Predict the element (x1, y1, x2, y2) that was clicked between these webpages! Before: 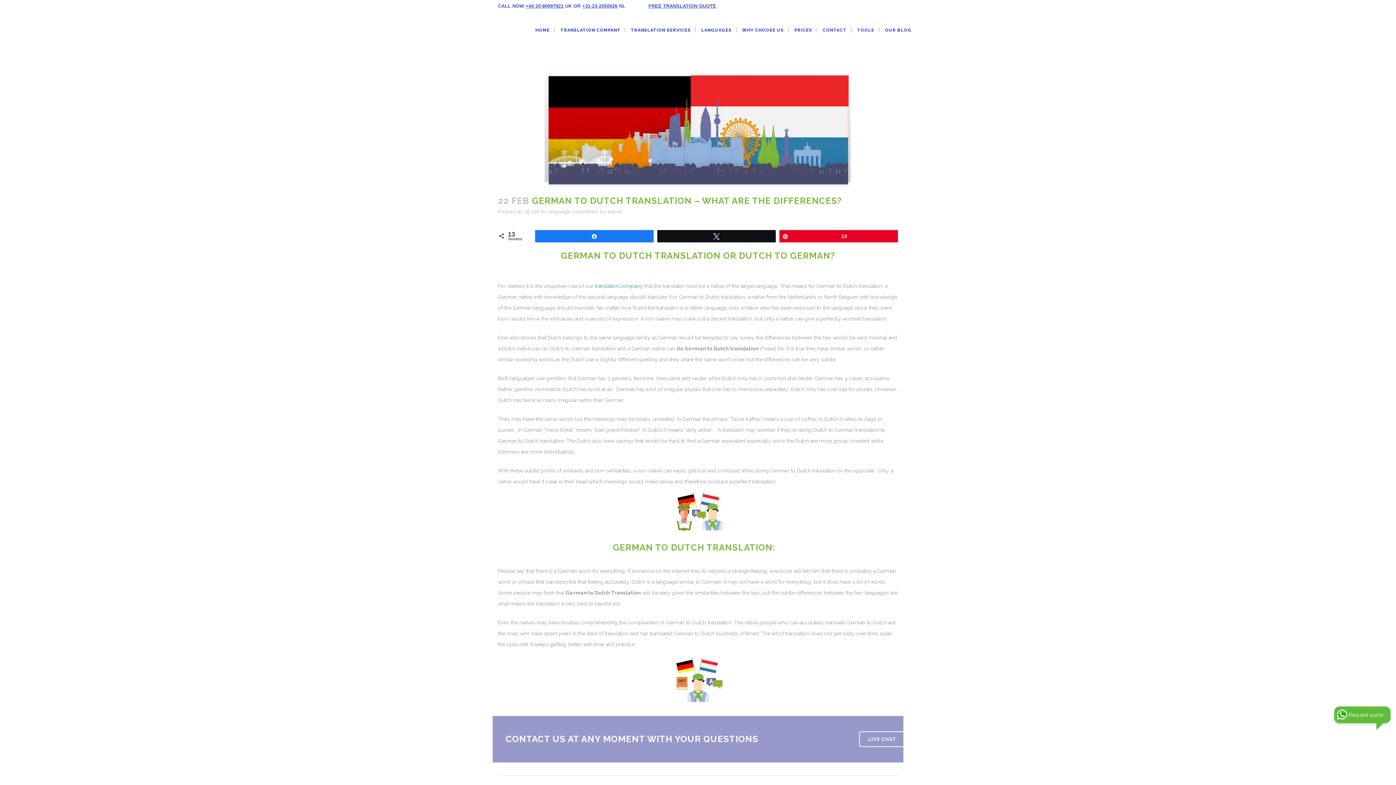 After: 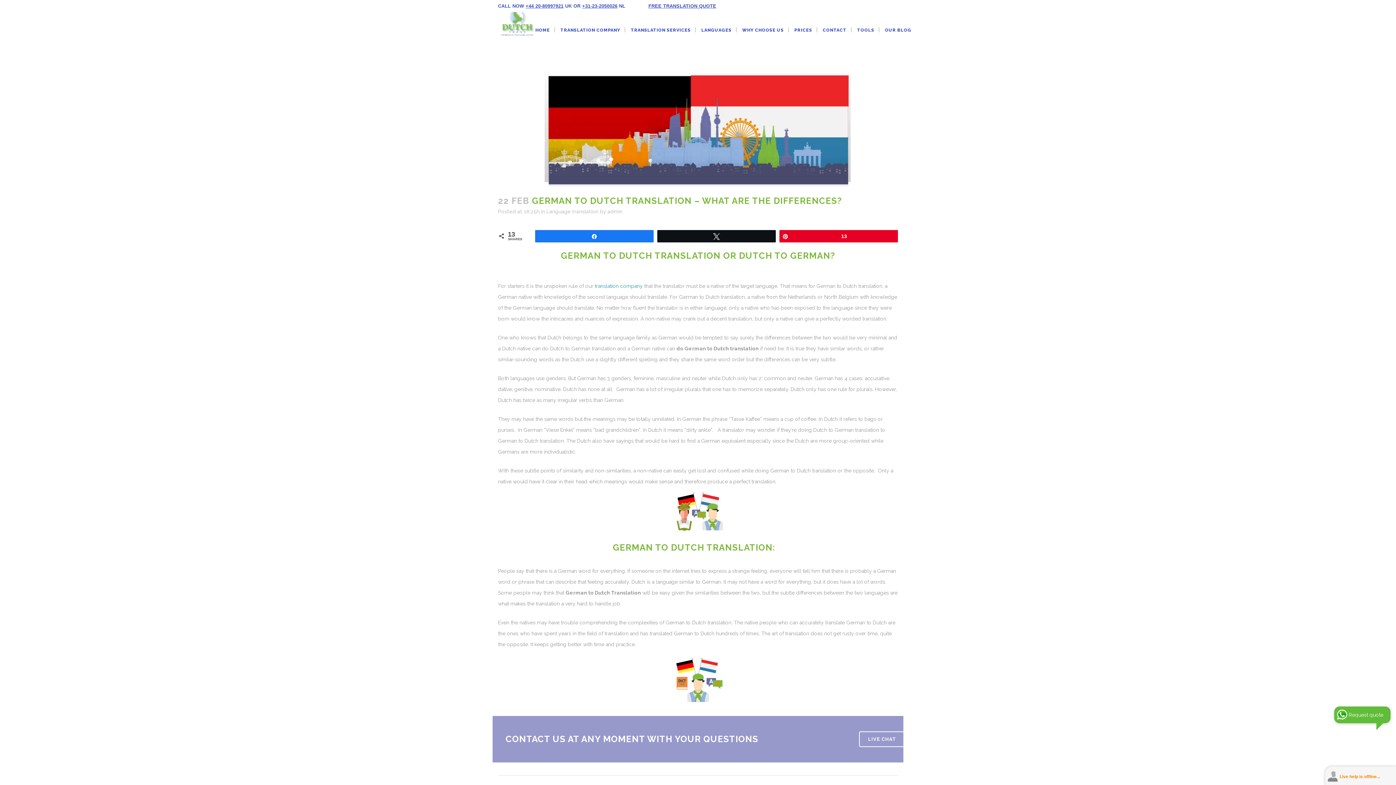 Action: bbox: (657, 230, 775, 241) label: Tweet